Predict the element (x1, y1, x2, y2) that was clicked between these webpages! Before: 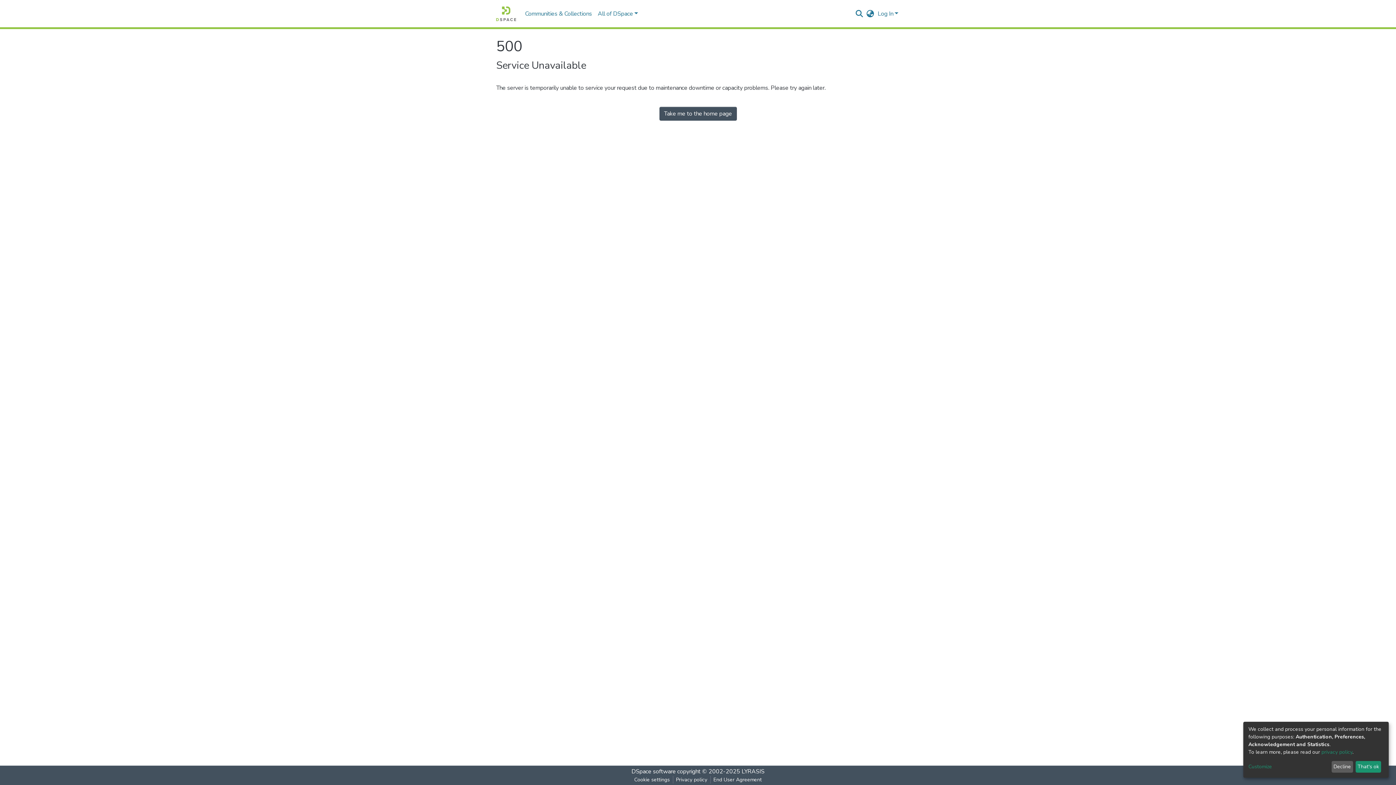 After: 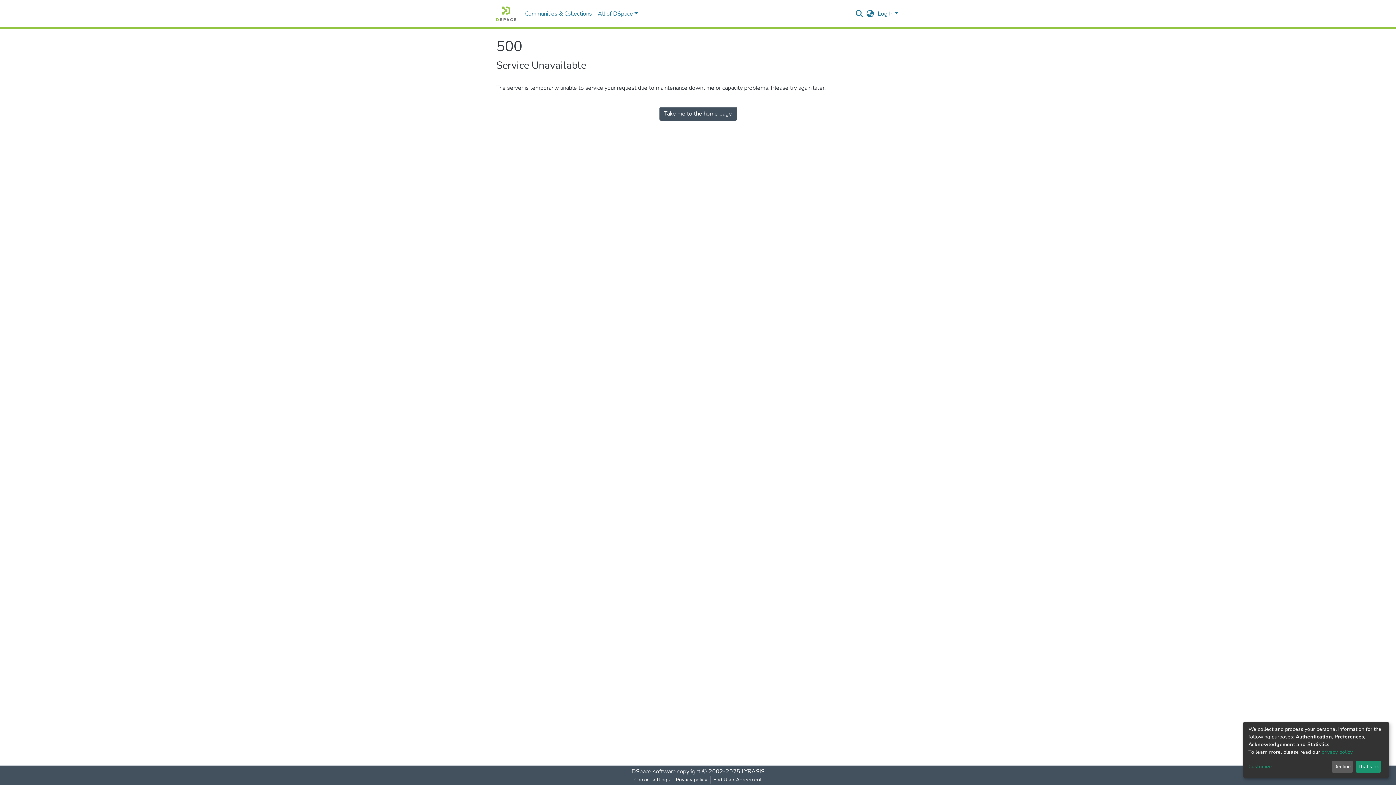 Action: label: Take me to the home page bbox: (659, 106, 736, 120)